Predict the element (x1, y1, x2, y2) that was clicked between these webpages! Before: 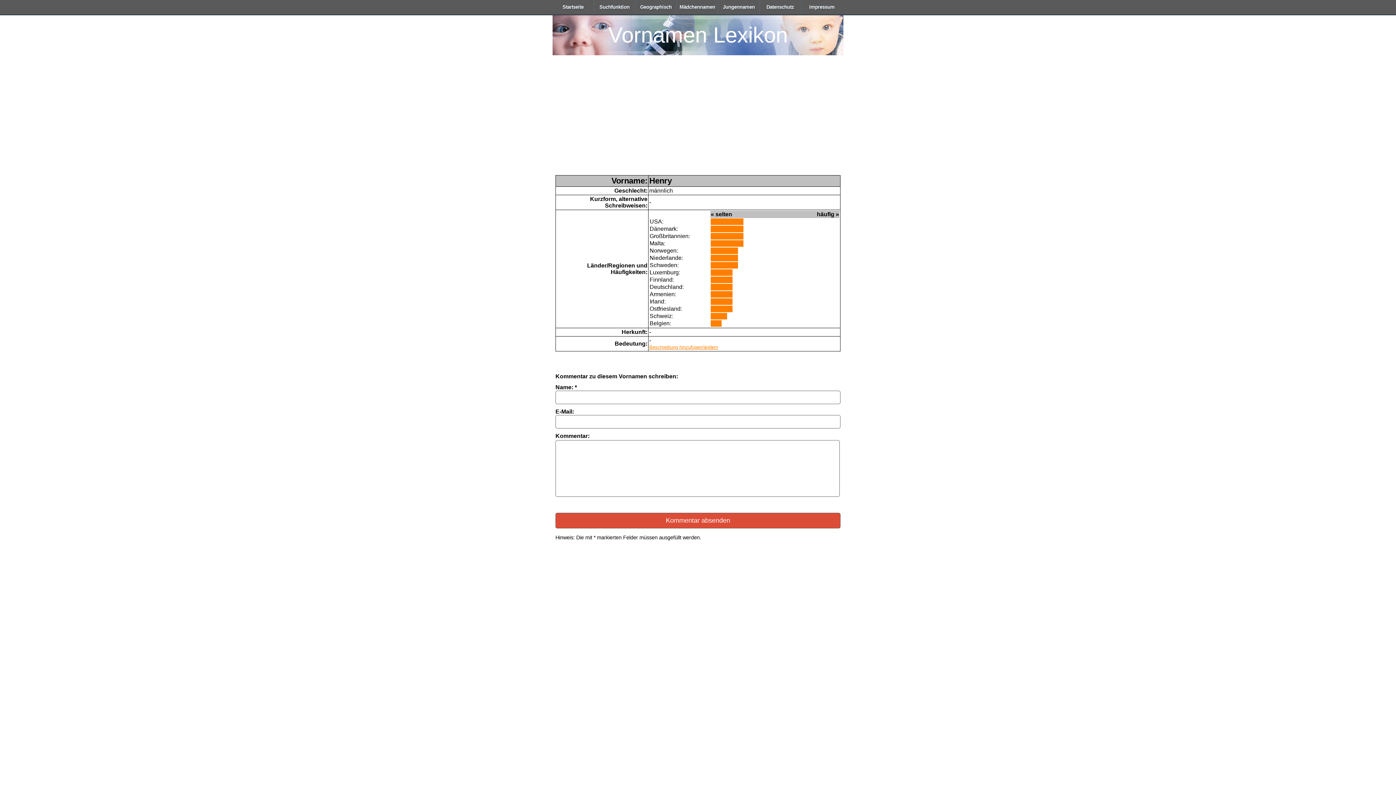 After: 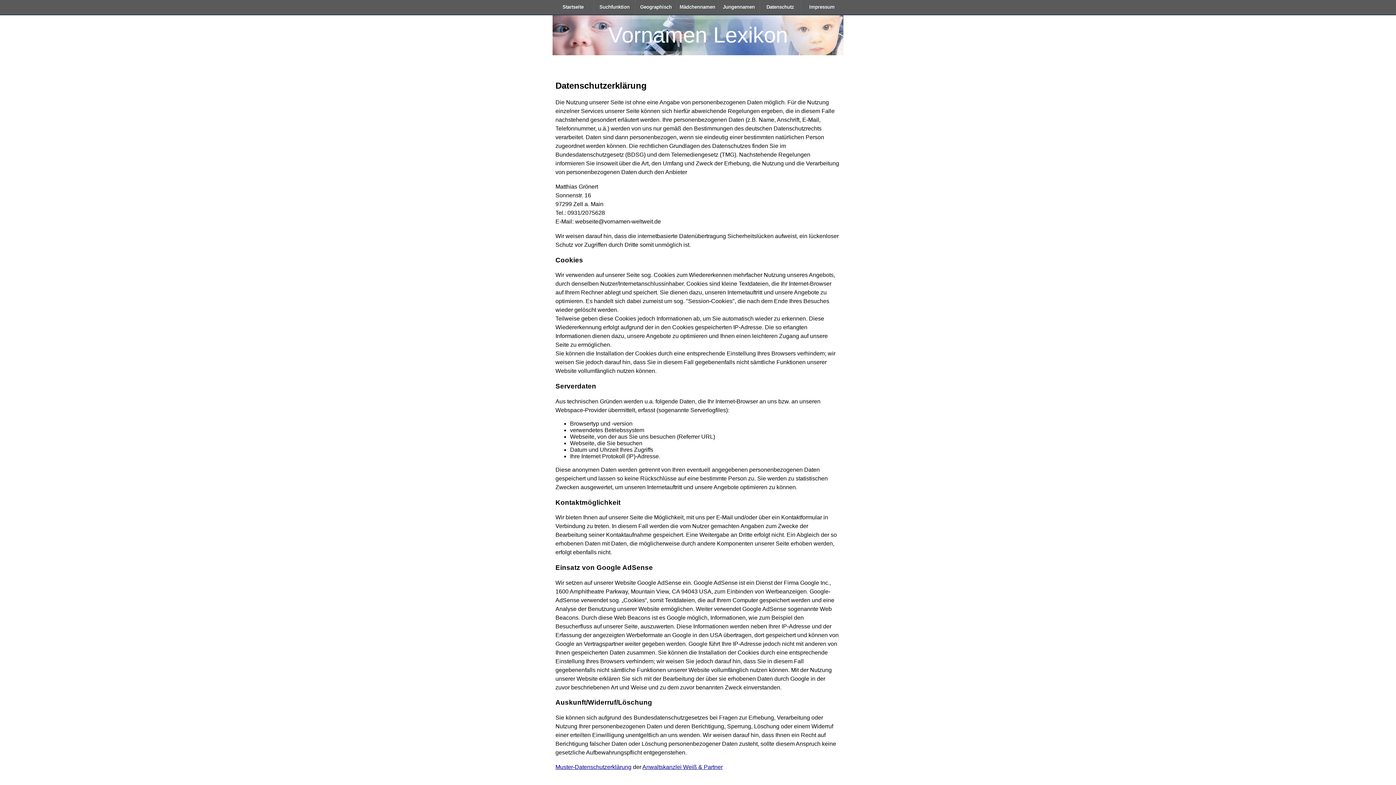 Action: label: Datenschutz bbox: (760, 0, 801, 14)